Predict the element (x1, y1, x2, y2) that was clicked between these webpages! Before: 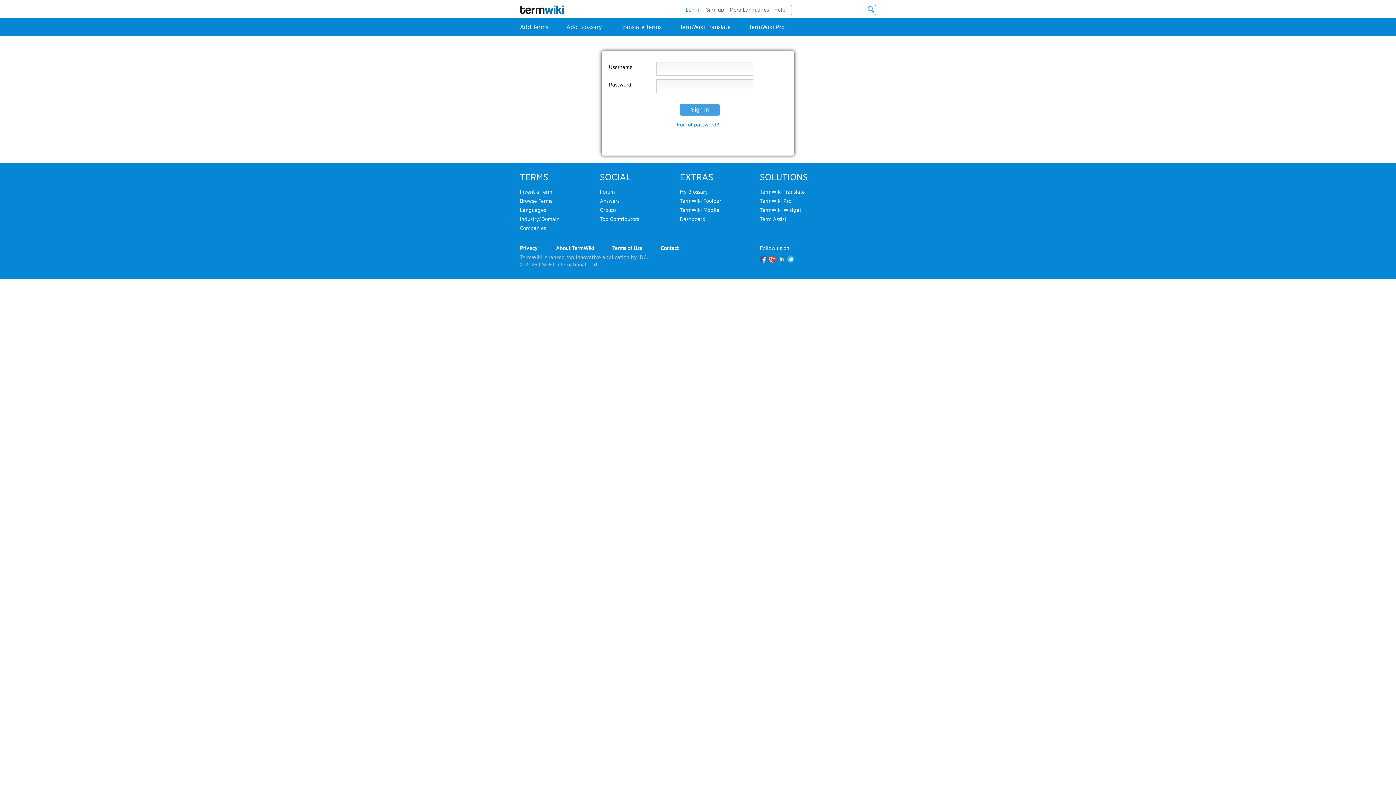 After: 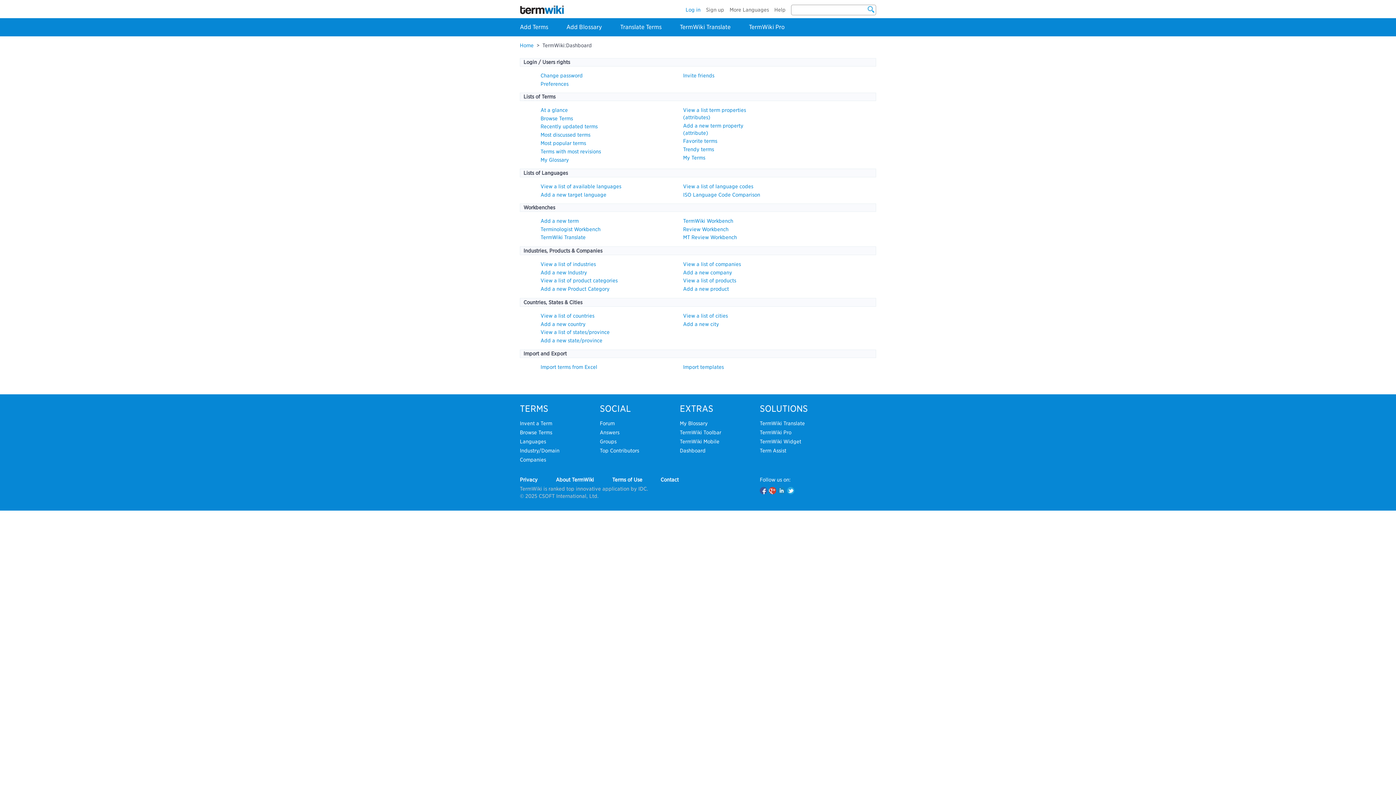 Action: bbox: (680, 216, 705, 222) label: Dashboard